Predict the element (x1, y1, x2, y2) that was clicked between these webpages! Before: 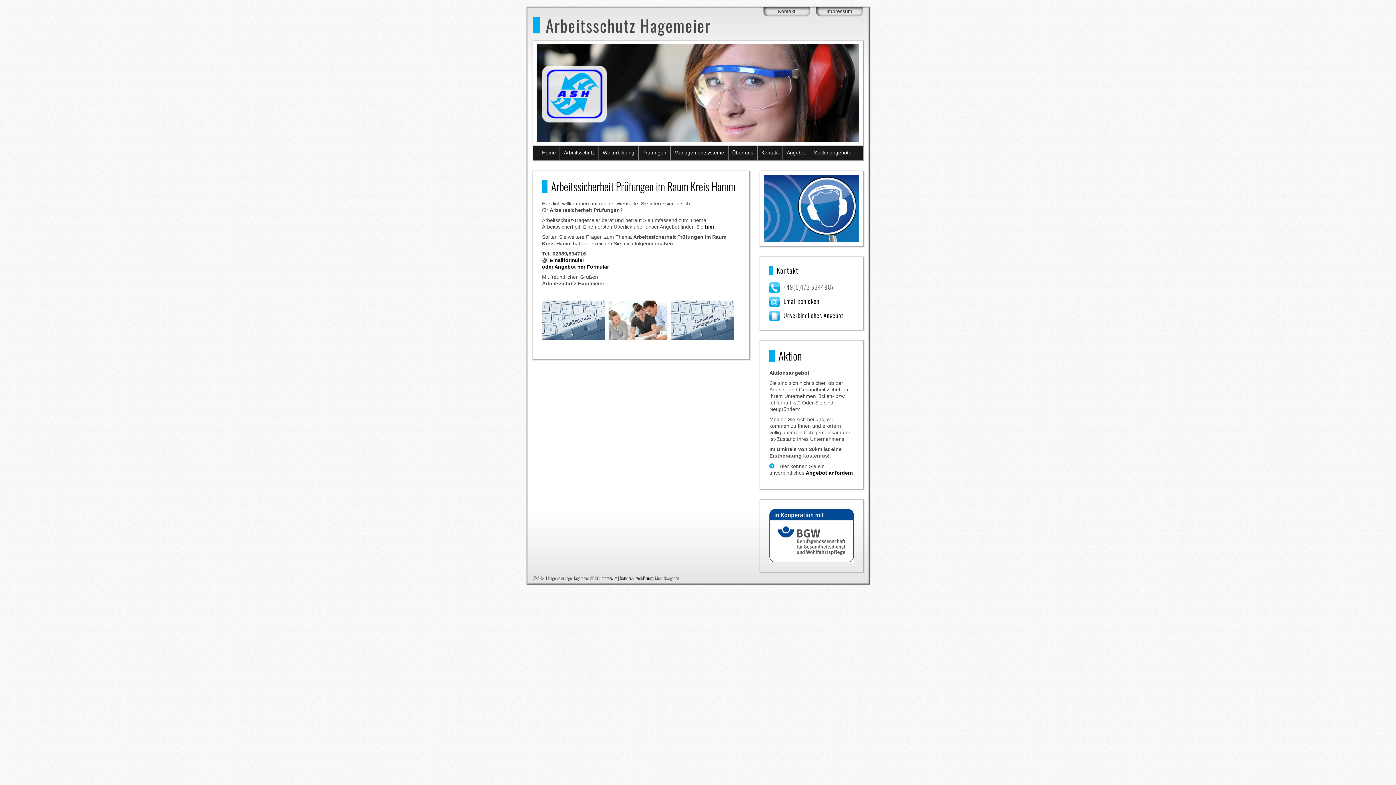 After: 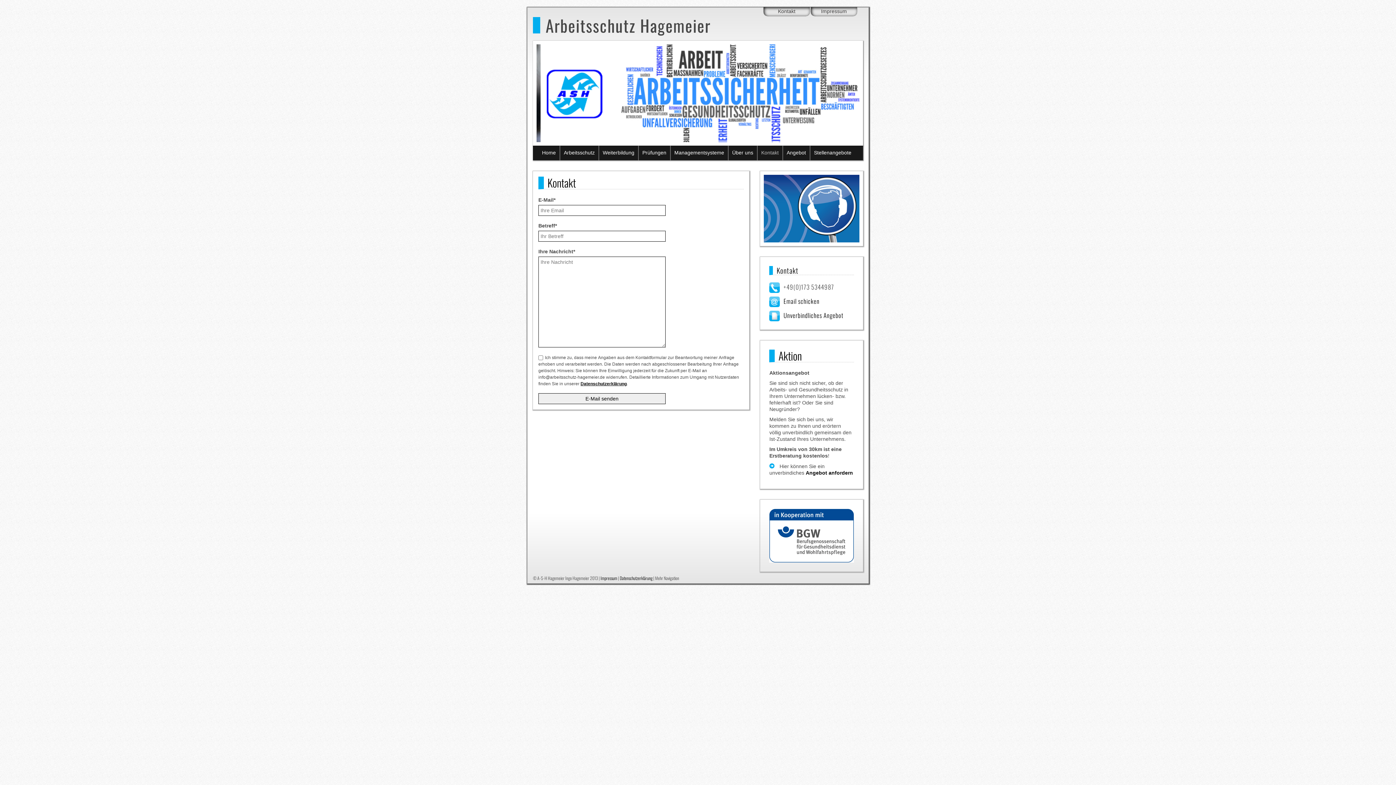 Action: label: Email schicken bbox: (783, 296, 819, 305)